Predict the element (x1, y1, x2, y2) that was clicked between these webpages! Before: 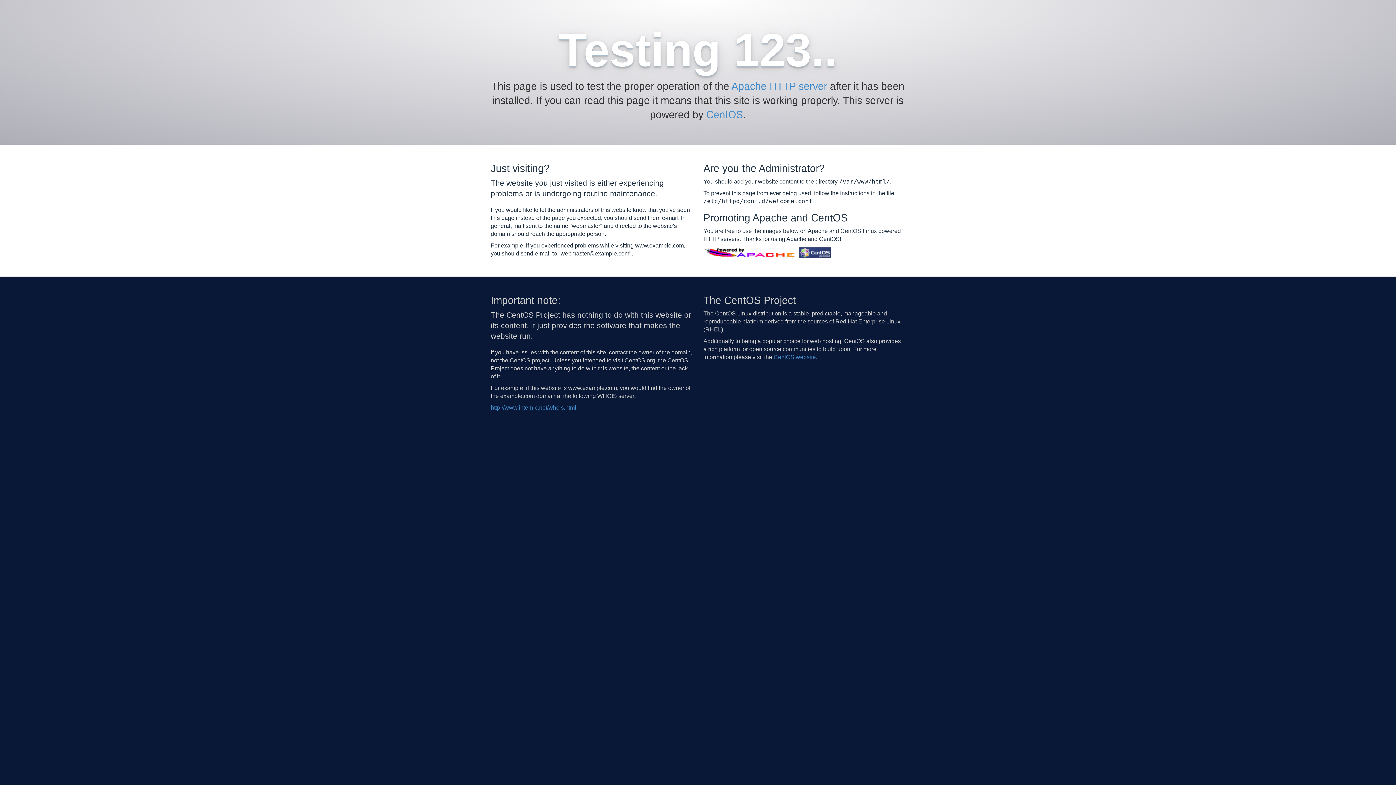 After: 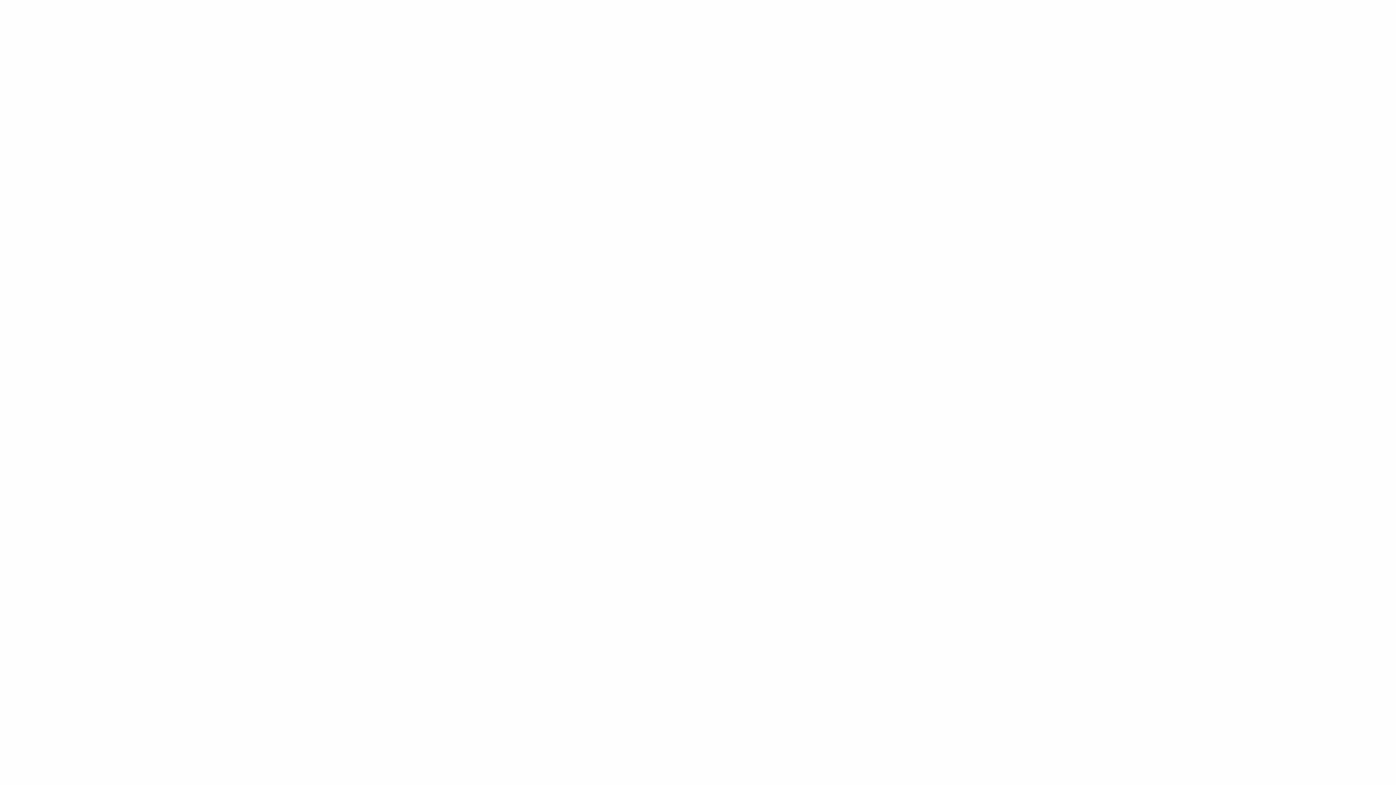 Action: label: http://www.internic.net/whois.html bbox: (490, 404, 576, 410)